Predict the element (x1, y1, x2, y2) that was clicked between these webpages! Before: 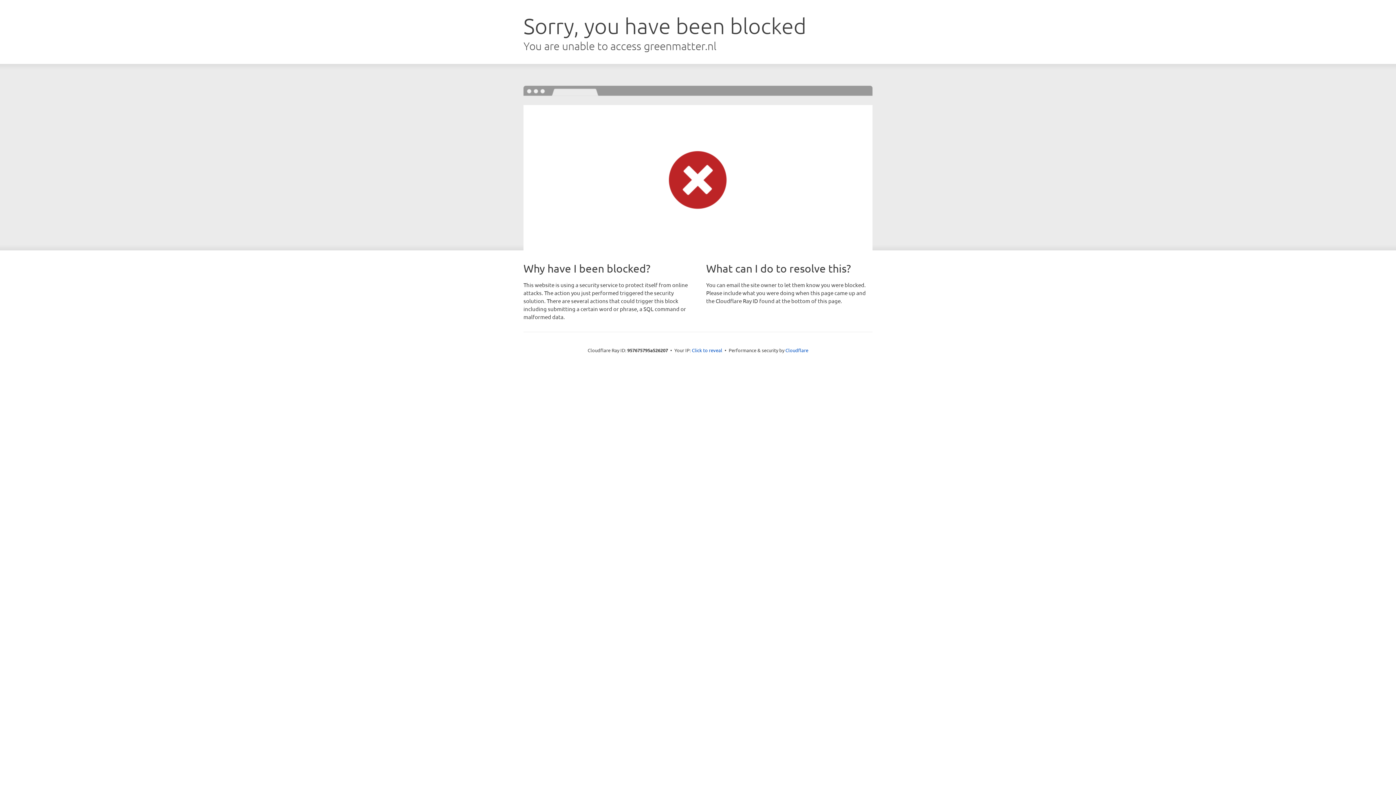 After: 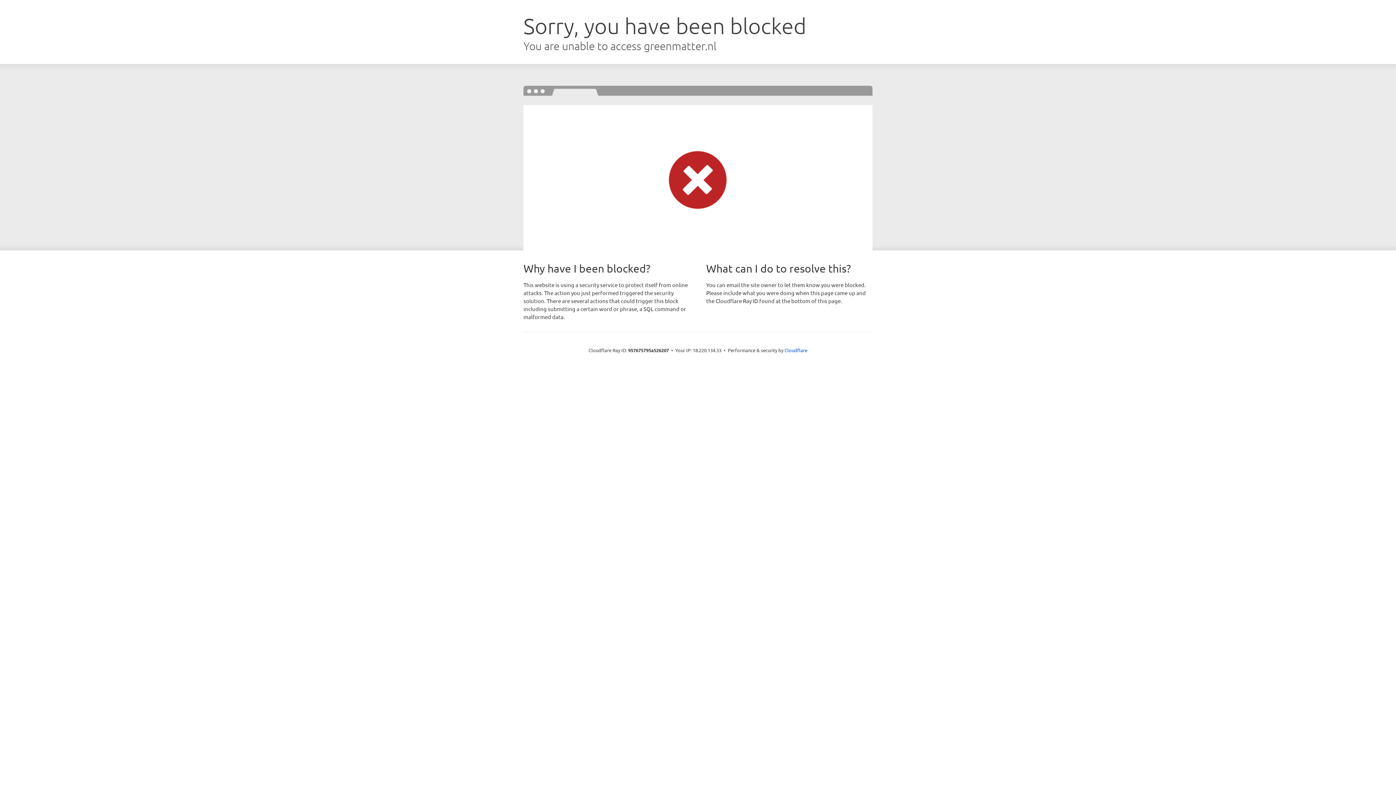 Action: bbox: (692, 346, 722, 353) label: Click to reveal